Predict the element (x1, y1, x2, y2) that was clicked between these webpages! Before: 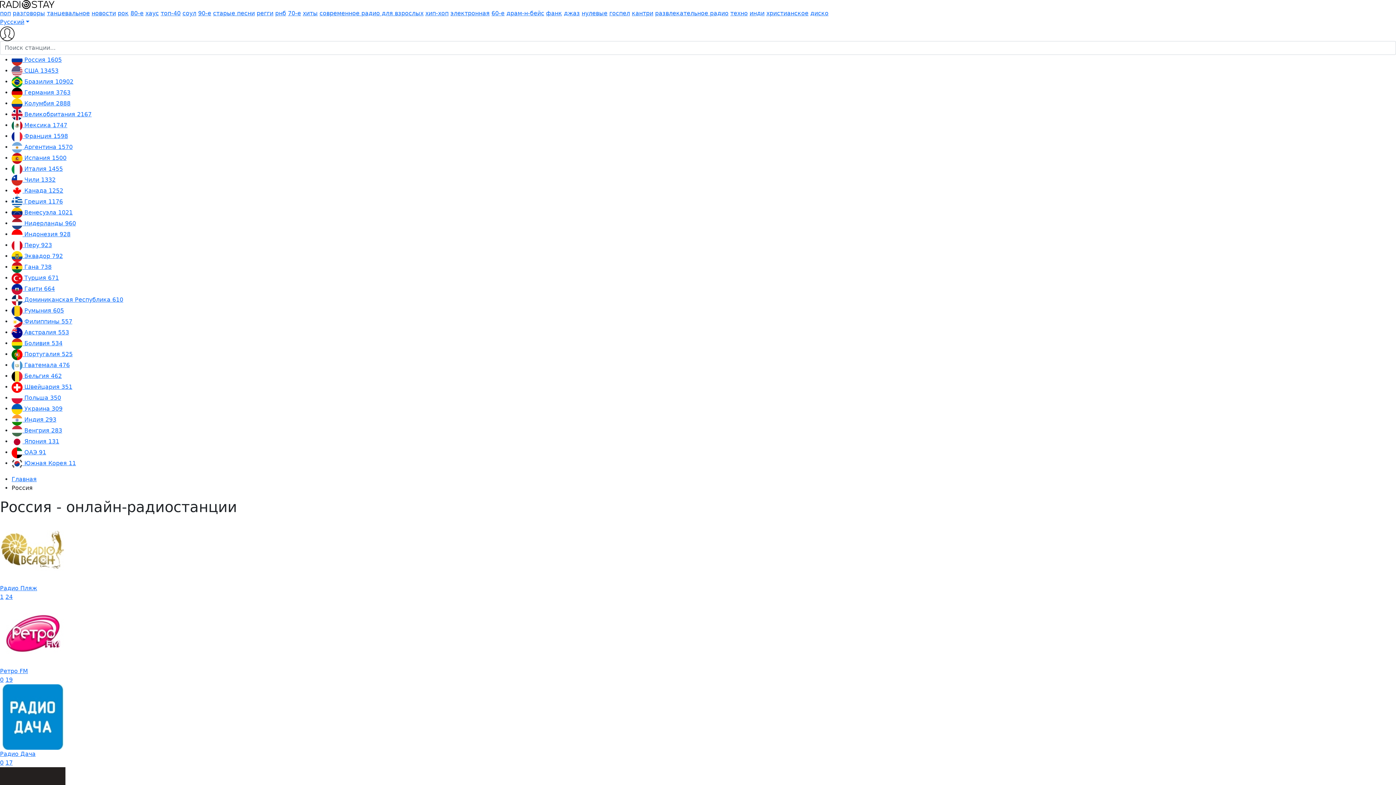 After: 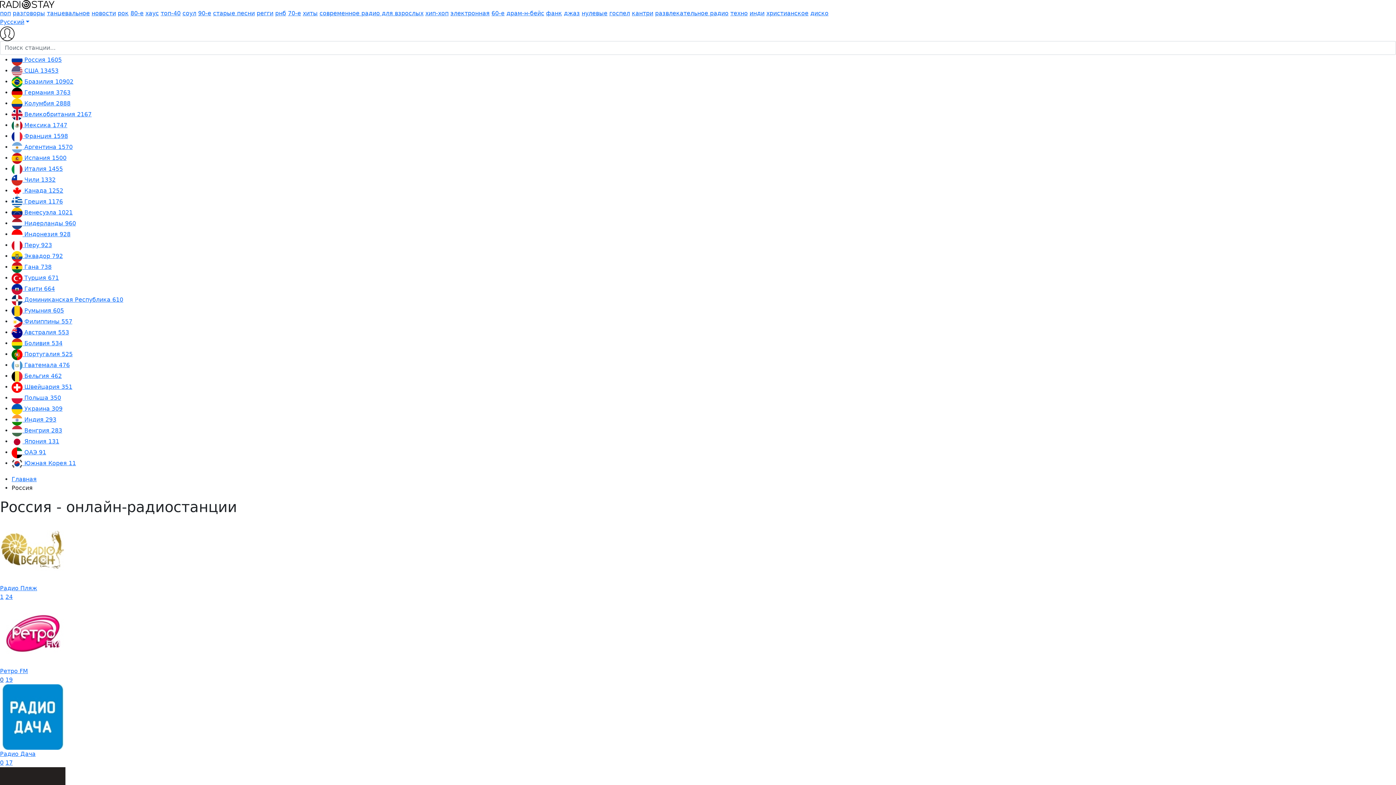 Action: label: 0 bbox: (0, 676, 3, 683)